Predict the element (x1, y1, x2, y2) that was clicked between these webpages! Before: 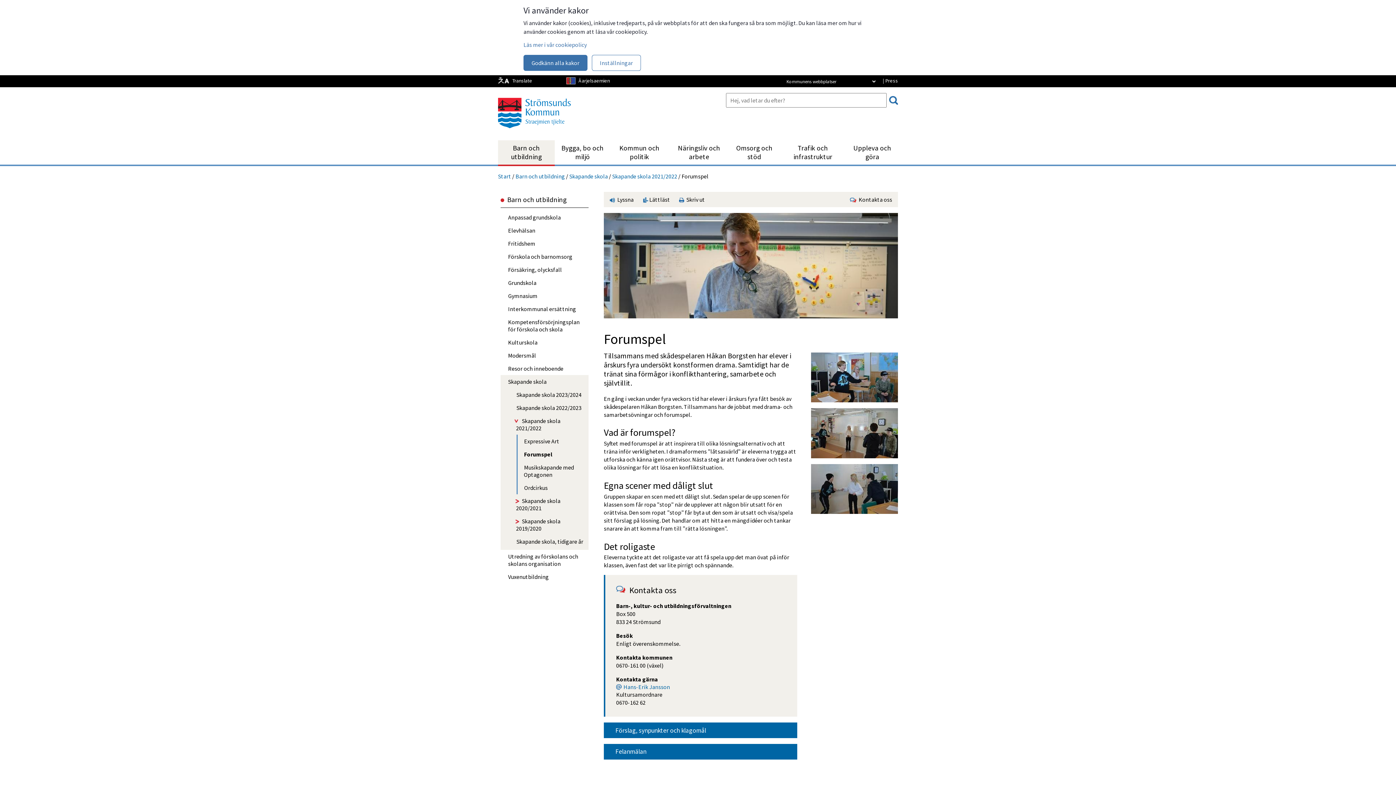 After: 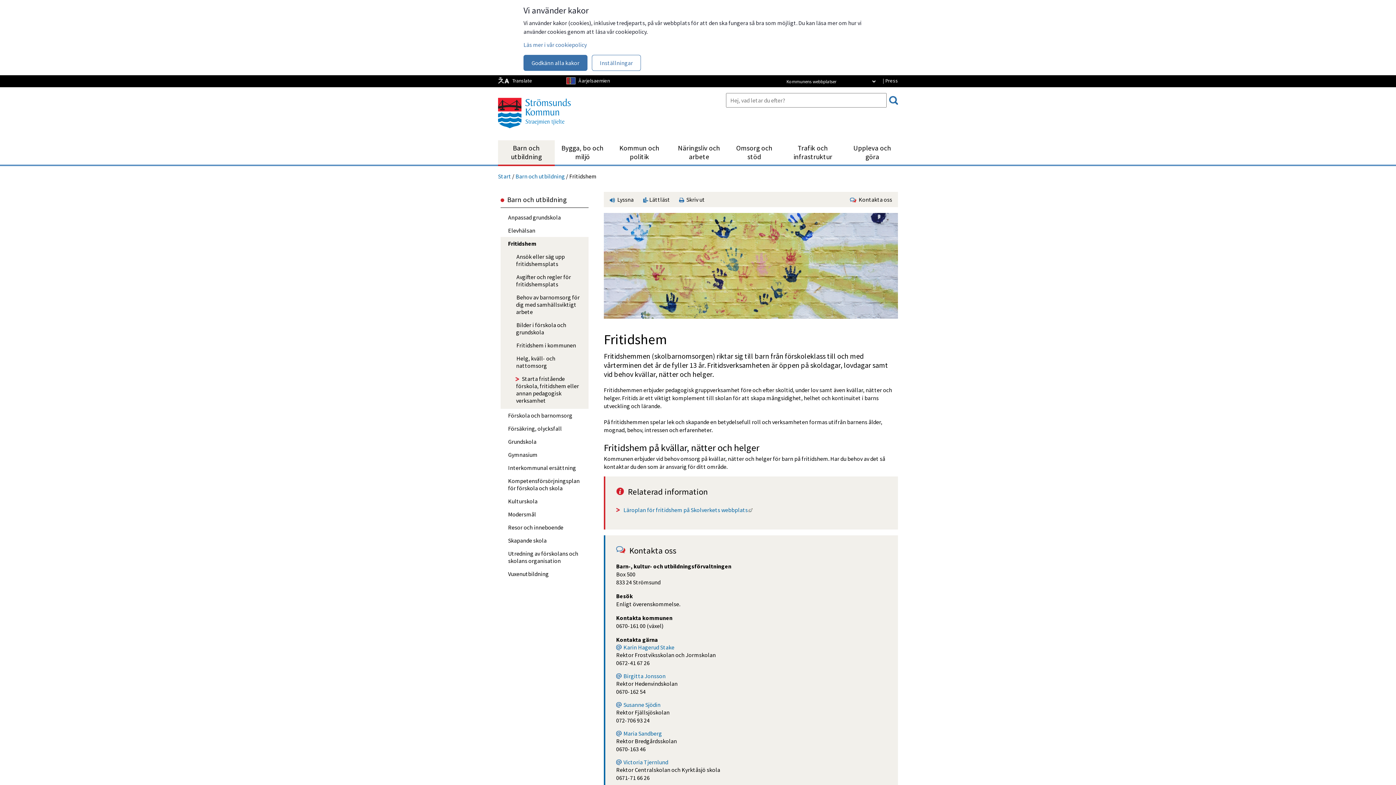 Action: bbox: (506, 237, 588, 250) label: Fritidshem